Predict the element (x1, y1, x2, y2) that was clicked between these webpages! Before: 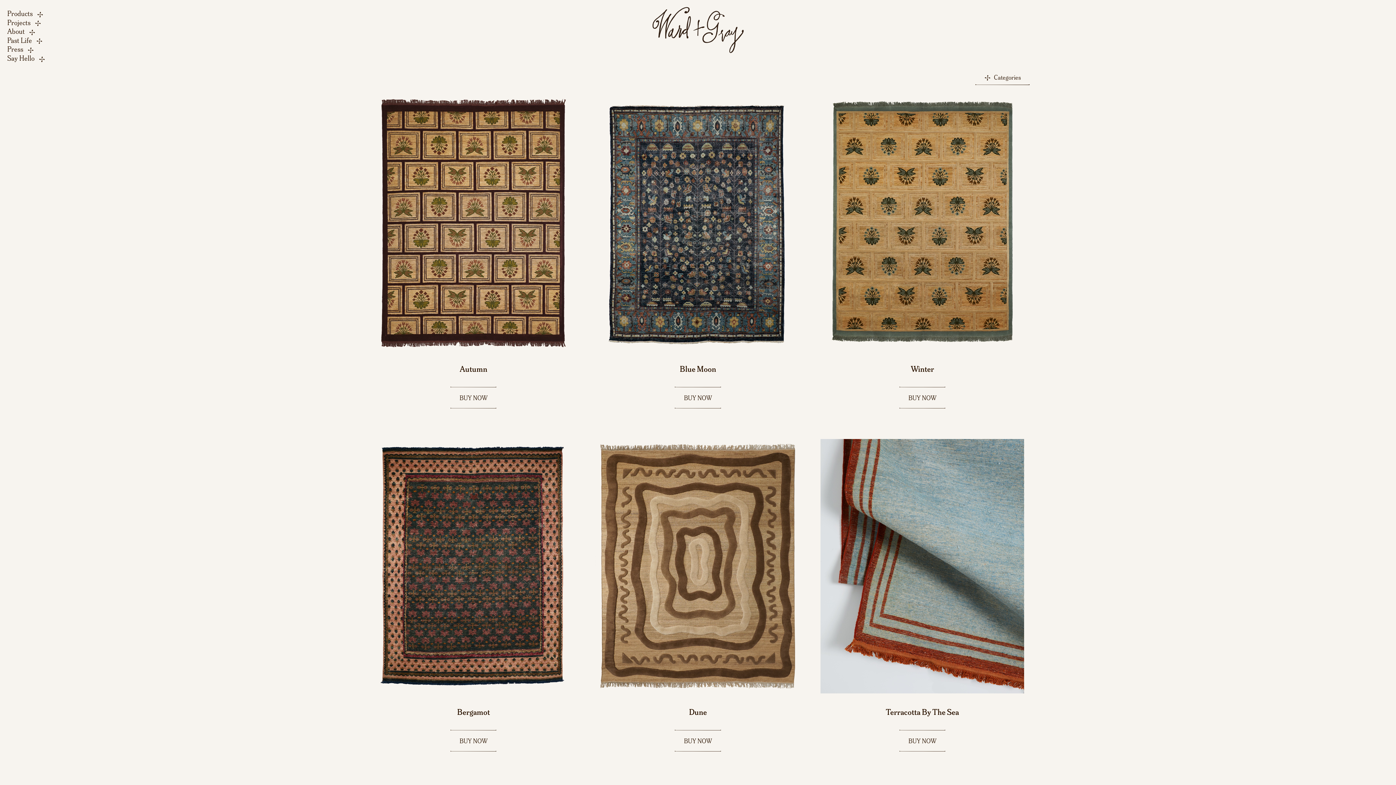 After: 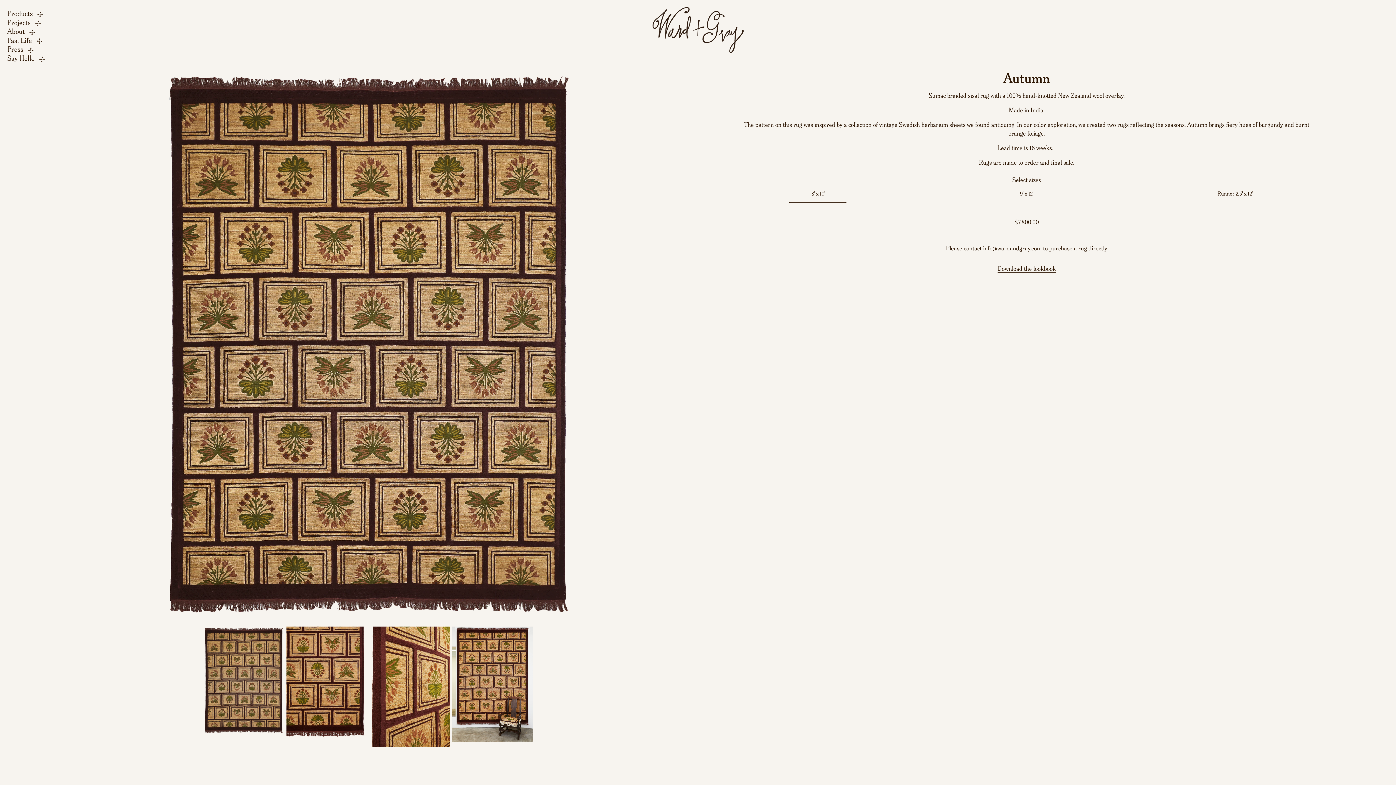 Action: bbox: (363, 386, 583, 408) label: BUY NOW